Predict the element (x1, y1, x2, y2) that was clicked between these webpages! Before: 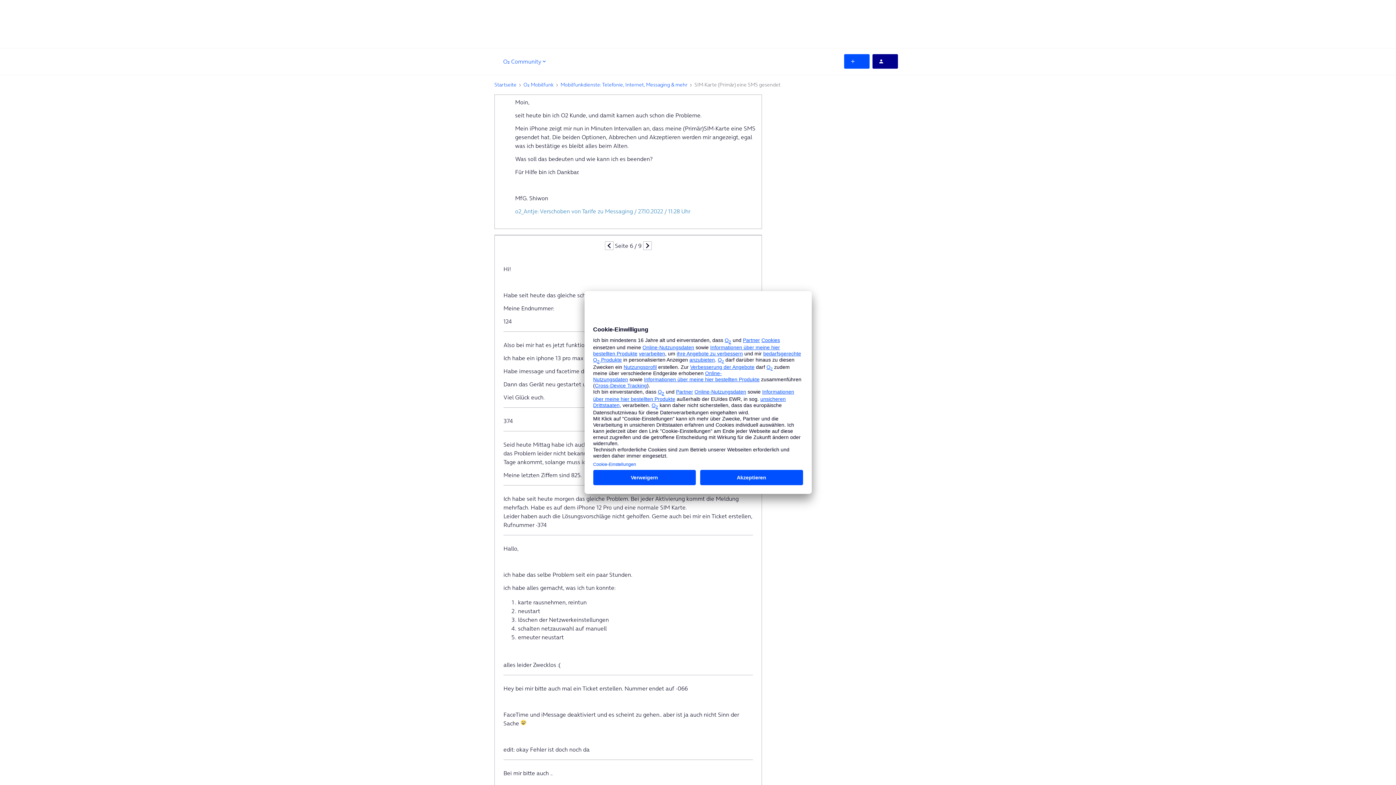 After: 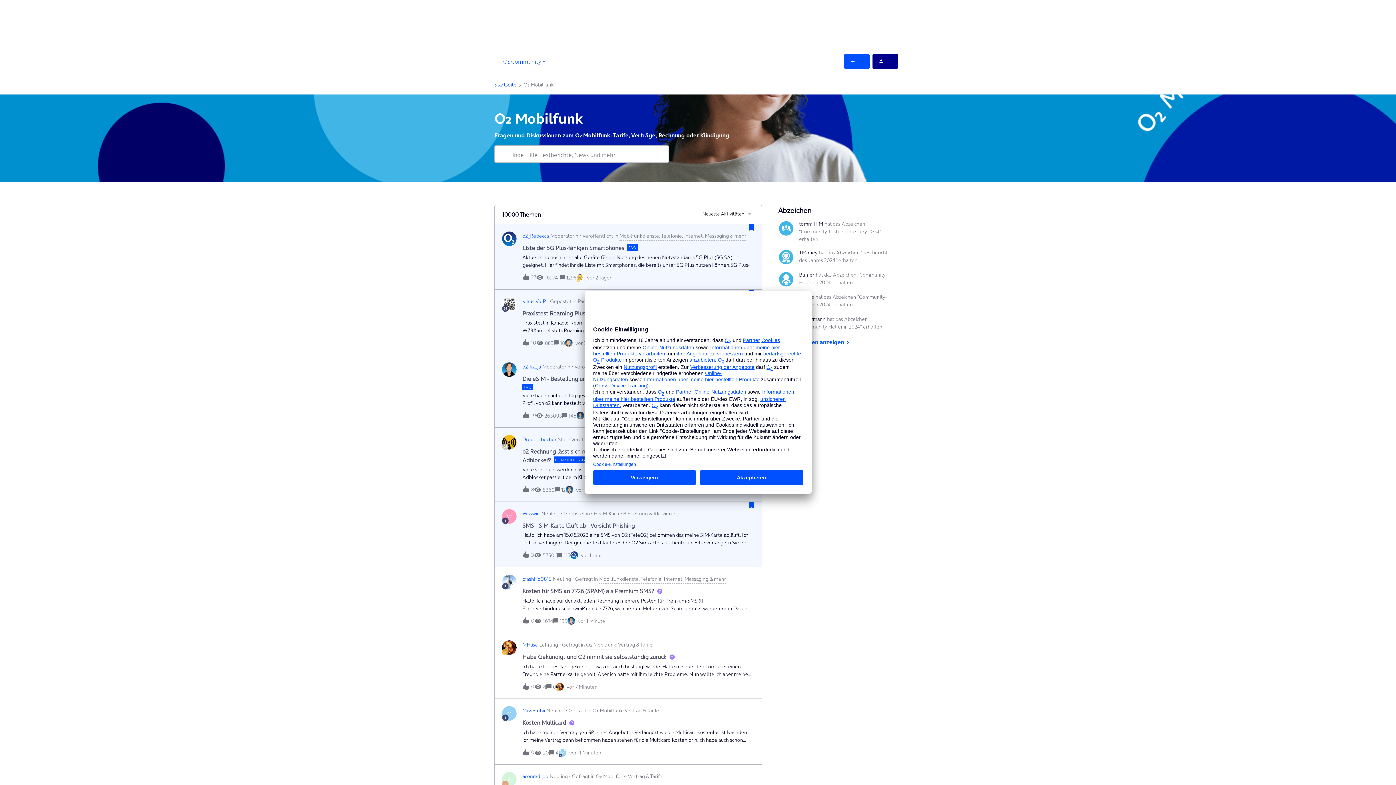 Action: bbox: (523, 80, 553, 88) label: O₂ Mobilfunk